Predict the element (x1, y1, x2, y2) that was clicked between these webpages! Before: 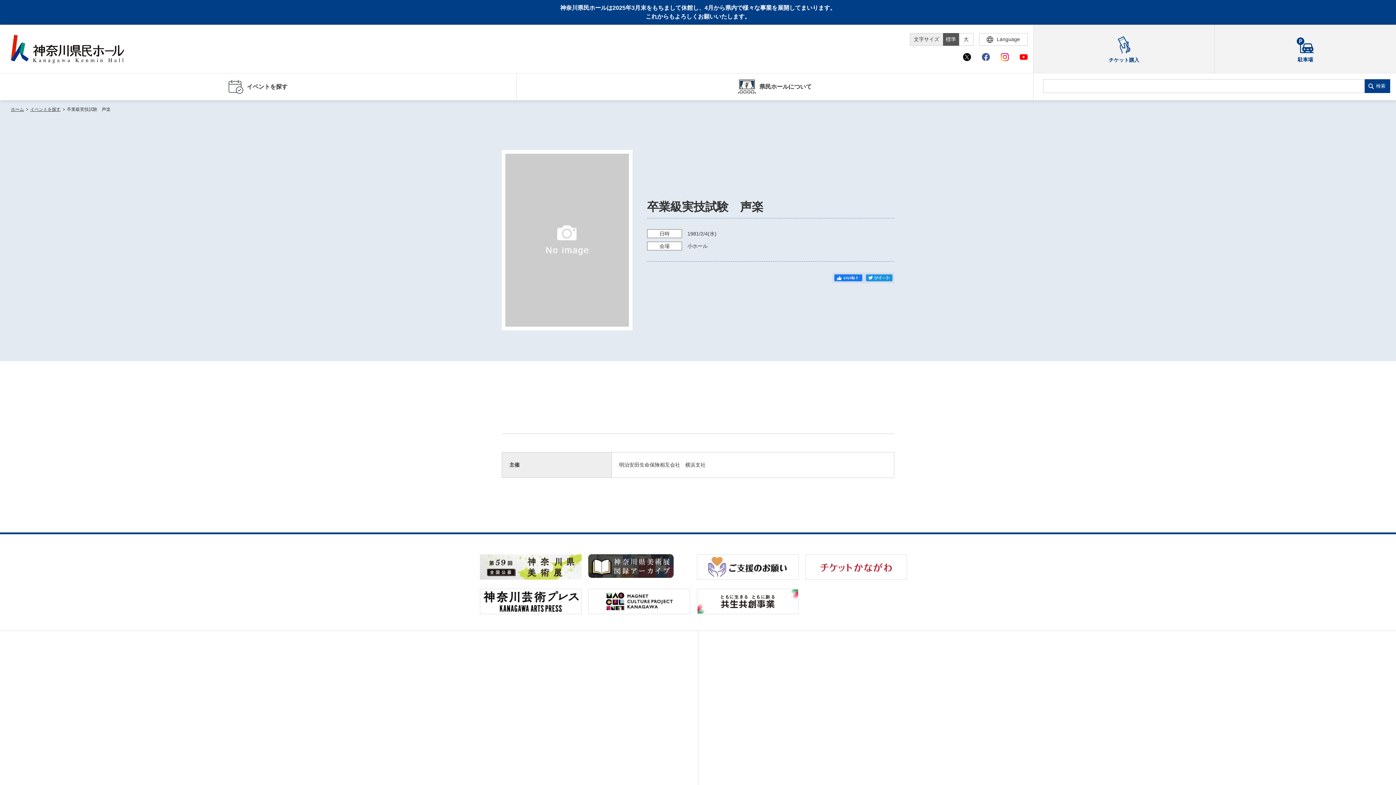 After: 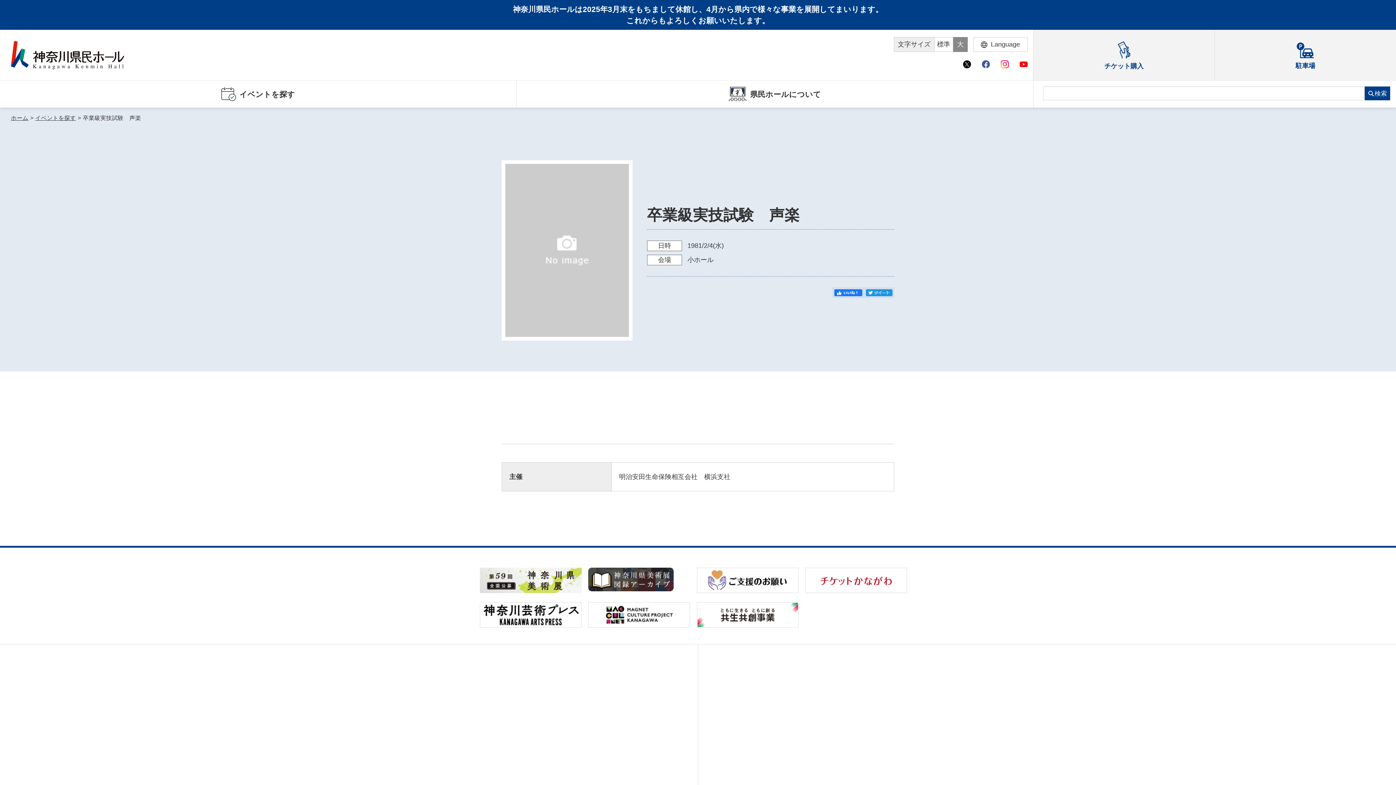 Action: label: 大 bbox: (959, 33, 973, 45)